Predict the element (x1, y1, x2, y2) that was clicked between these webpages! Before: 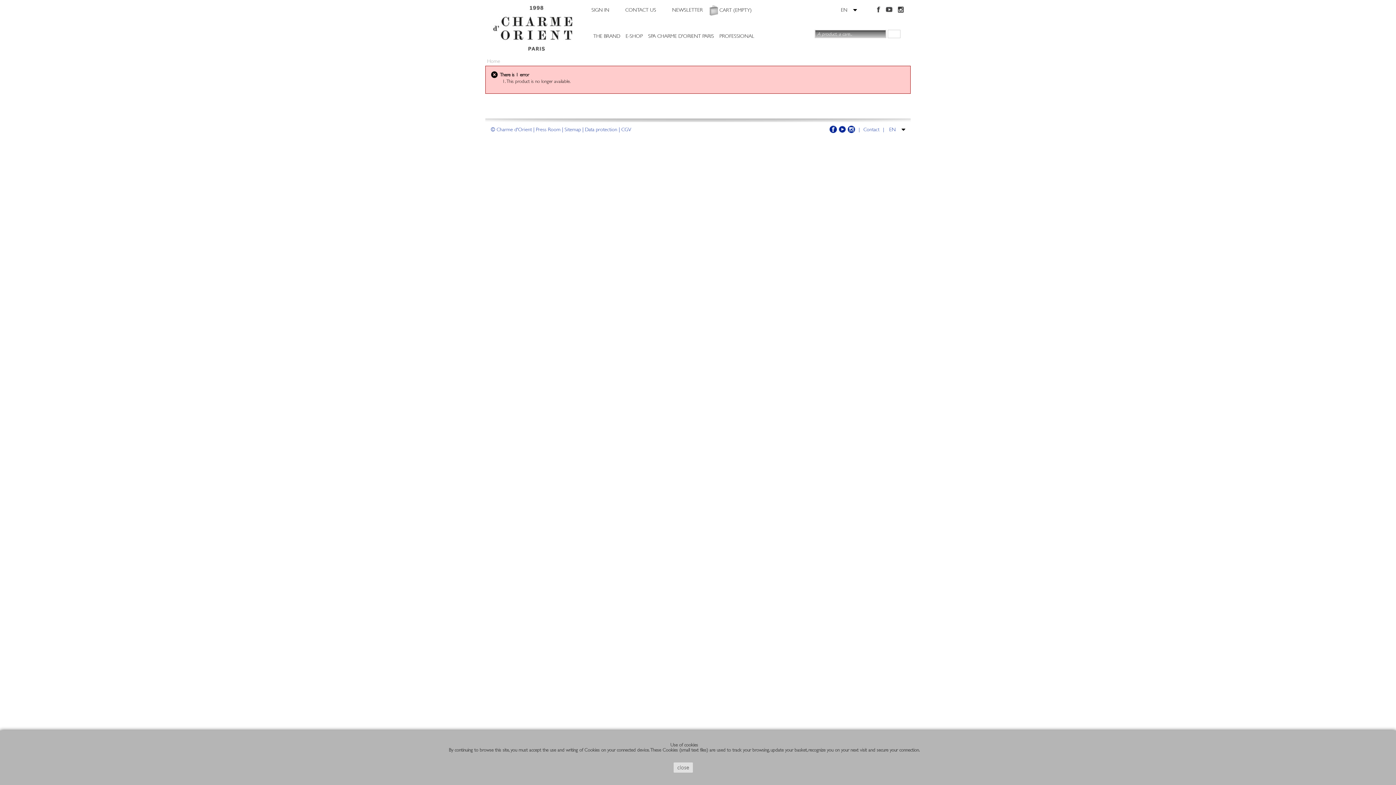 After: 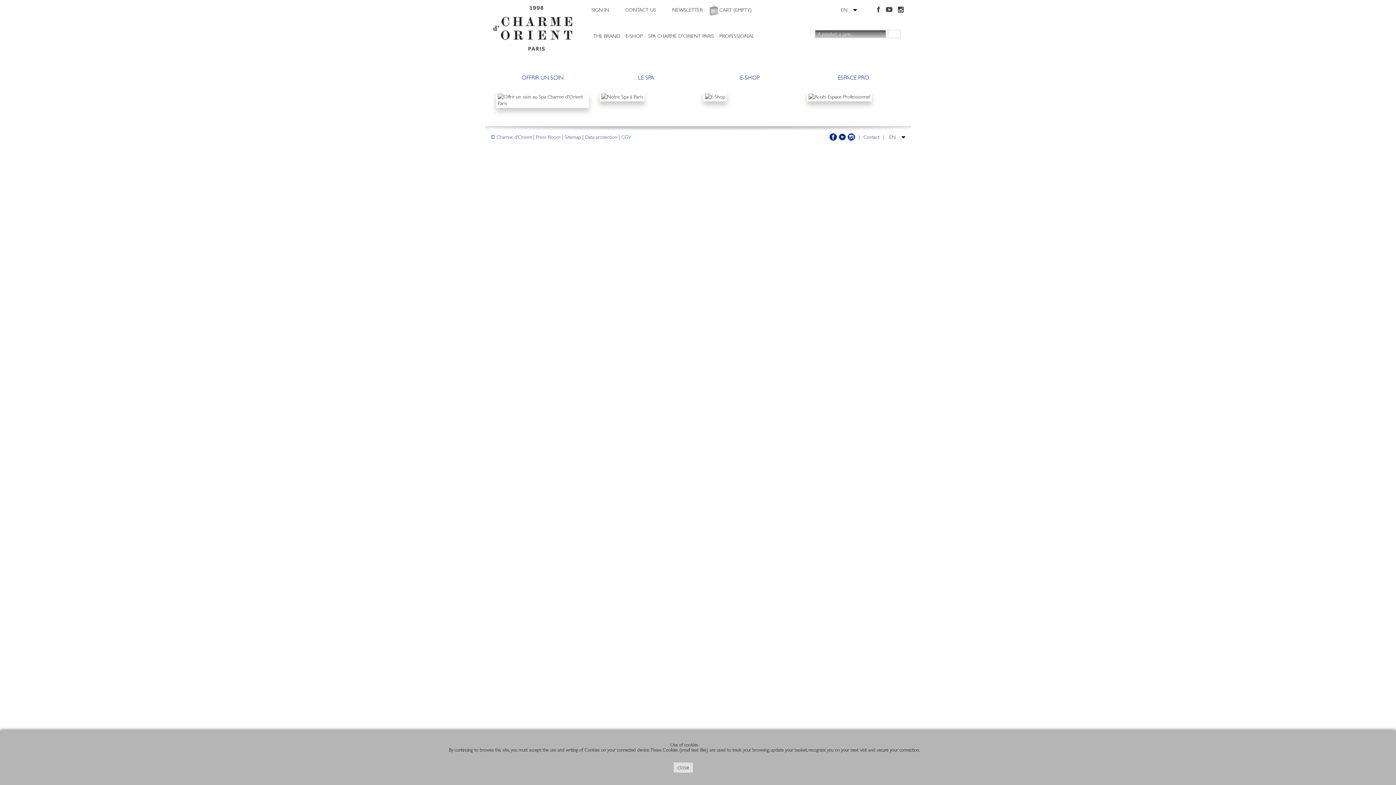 Action: bbox: (496, 126, 532, 132) label: Charme d'Orient